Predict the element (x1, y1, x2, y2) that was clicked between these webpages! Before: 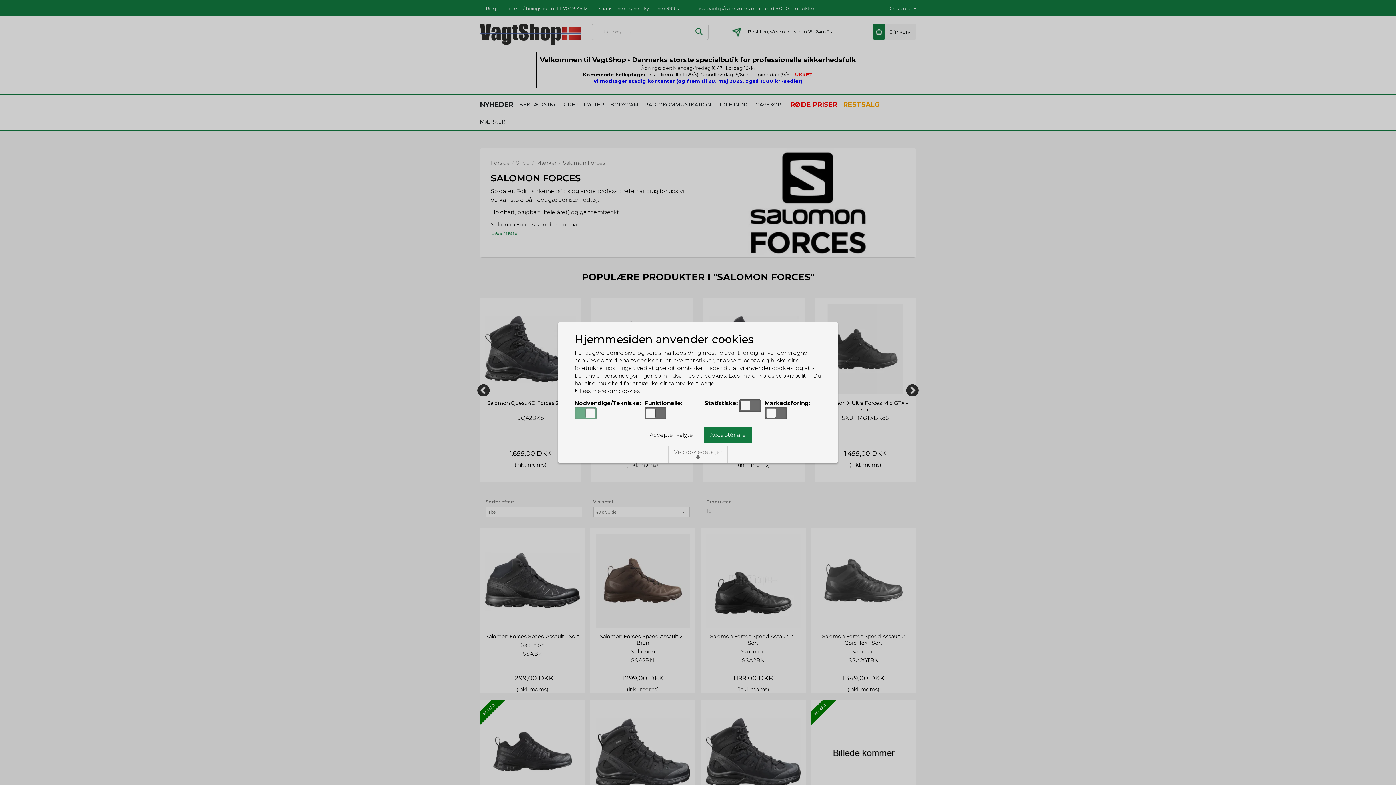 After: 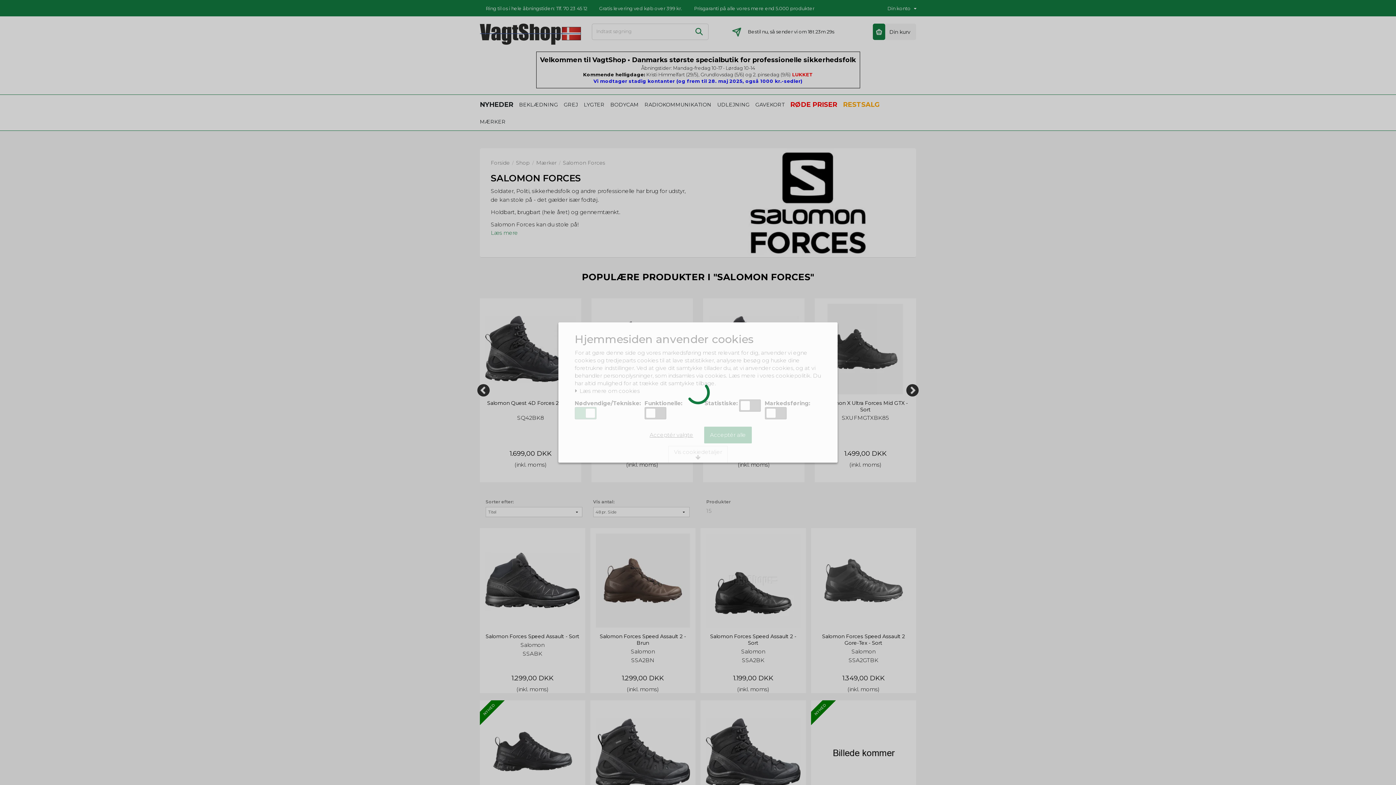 Action: bbox: (644, 426, 698, 443) label: Acceptér valgte